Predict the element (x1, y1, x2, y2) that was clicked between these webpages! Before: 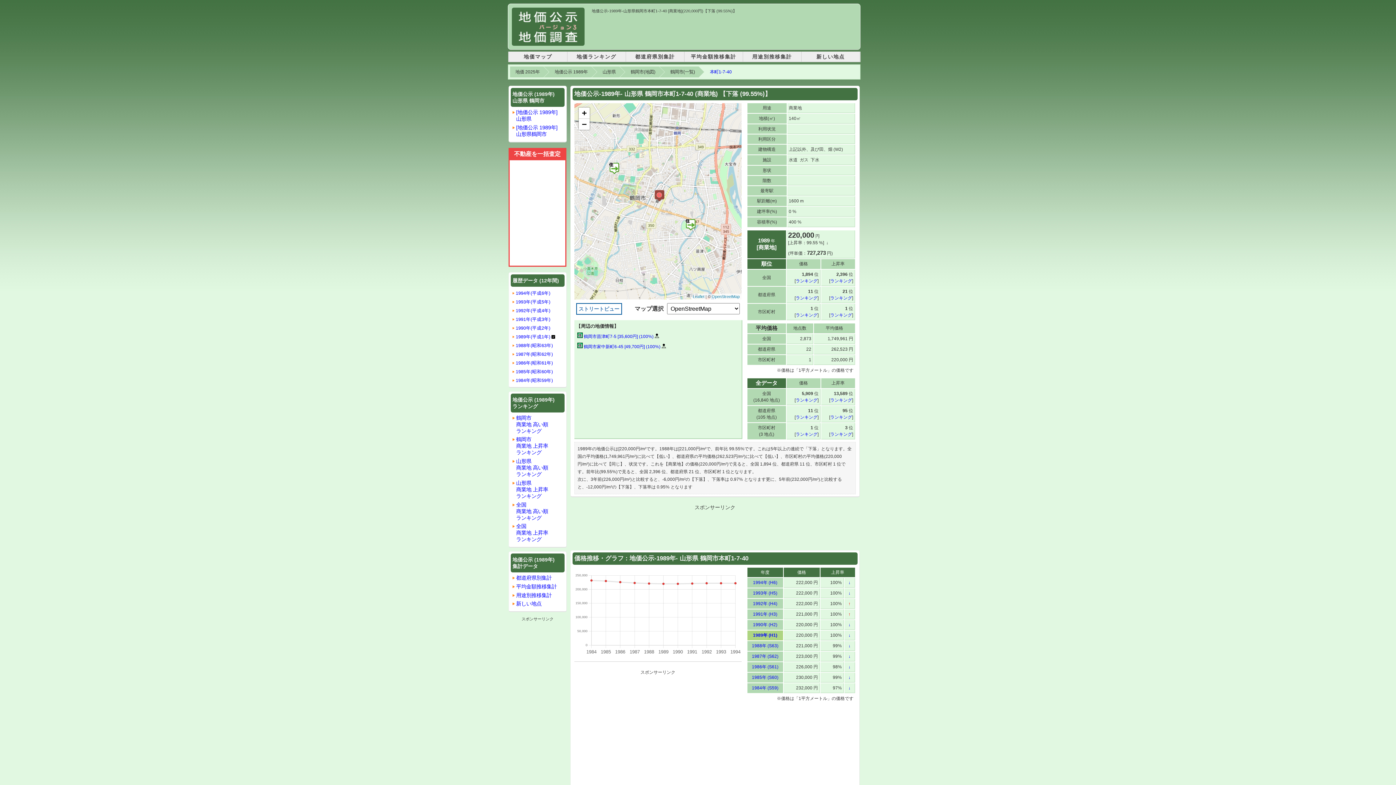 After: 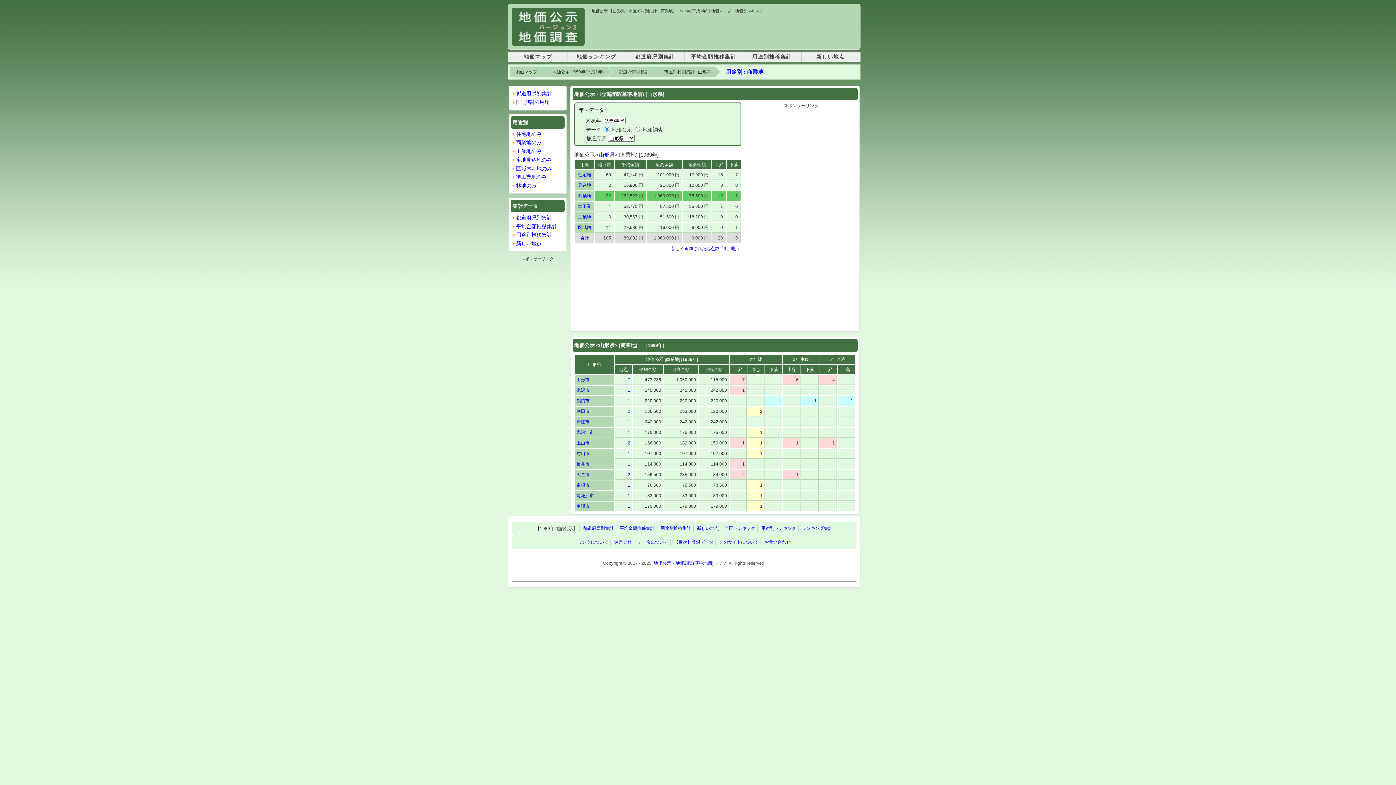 Action: label: 都道府県別集計 bbox: (516, 575, 551, 581)